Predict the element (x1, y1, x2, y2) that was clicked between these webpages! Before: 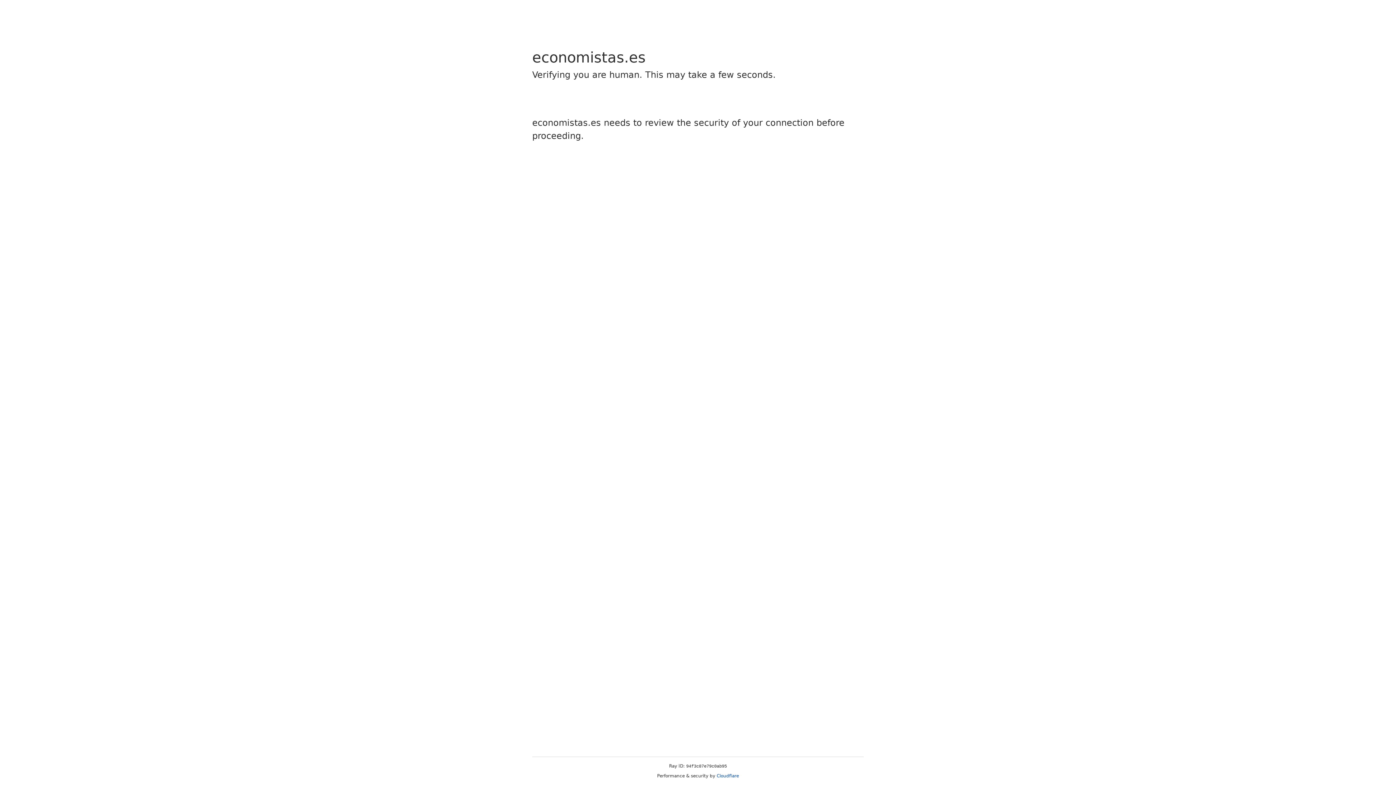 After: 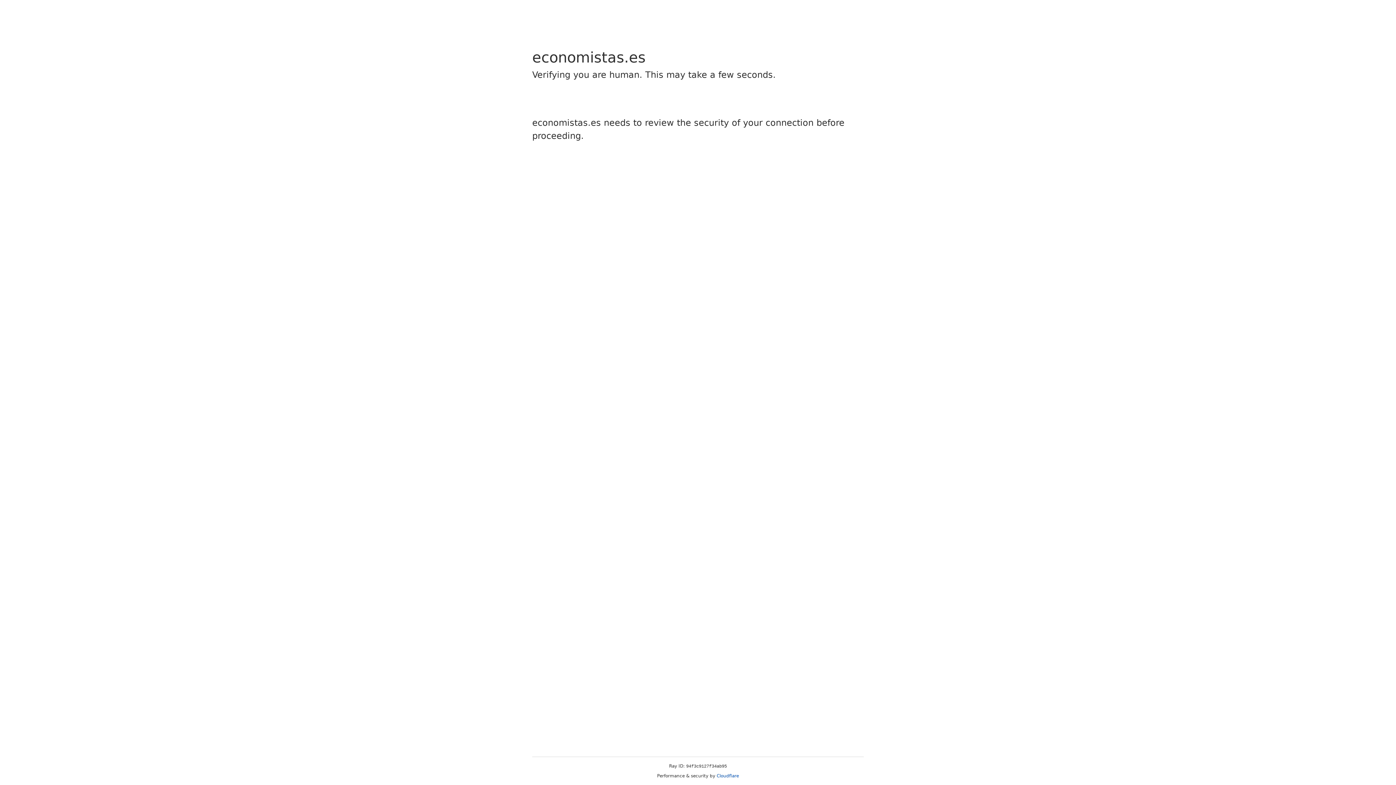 Action: bbox: (716, 773, 739, 778) label: Cloudflare